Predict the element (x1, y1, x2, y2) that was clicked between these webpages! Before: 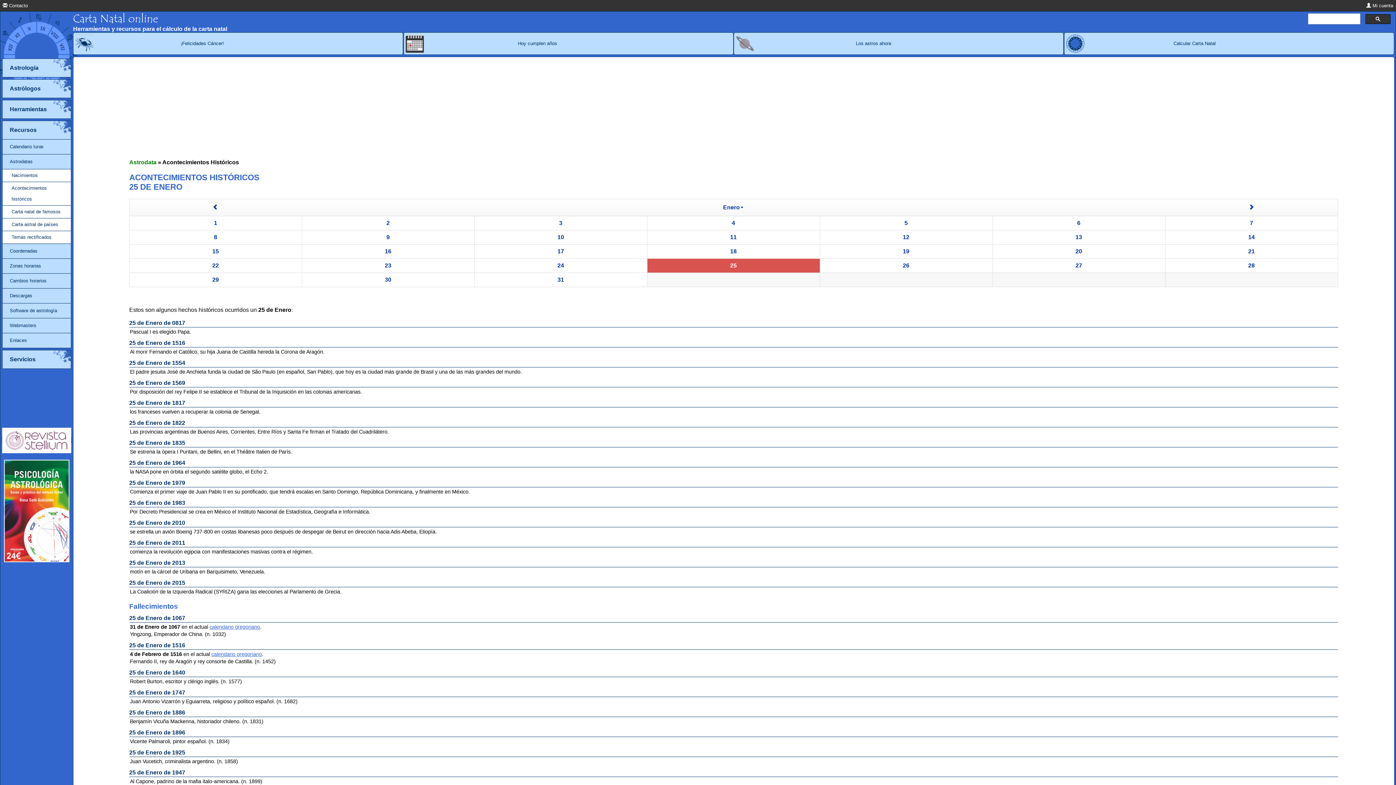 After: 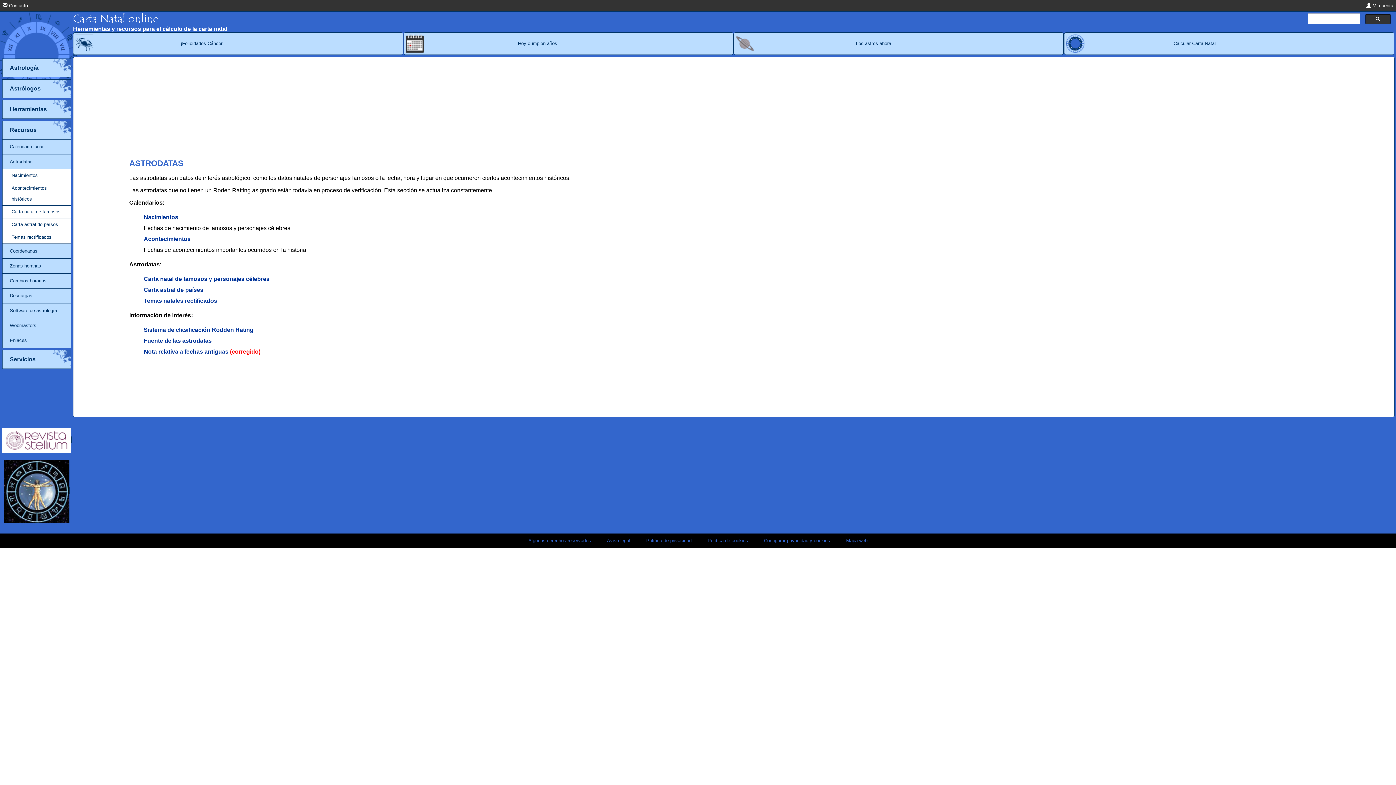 Action: label: Astrodatas bbox: (2, 154, 70, 169)